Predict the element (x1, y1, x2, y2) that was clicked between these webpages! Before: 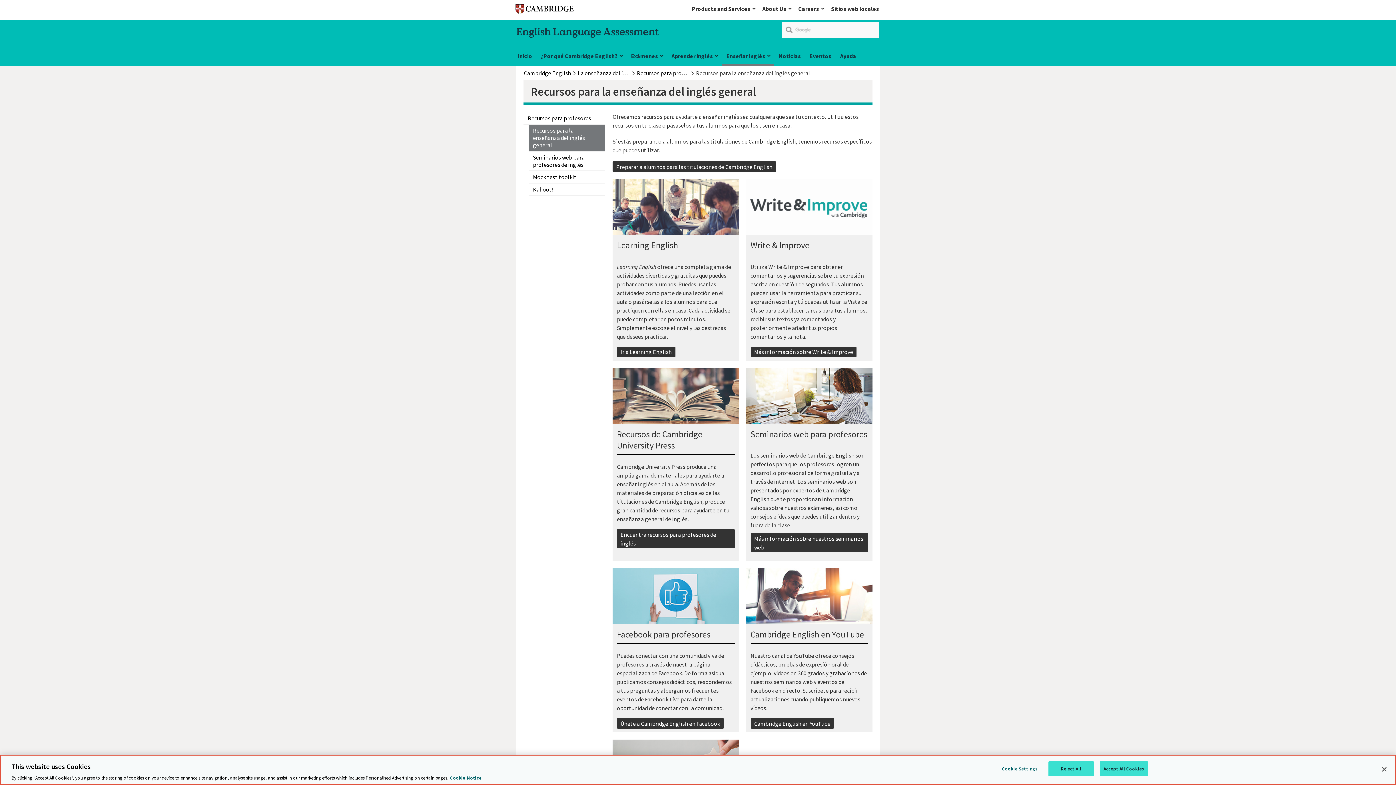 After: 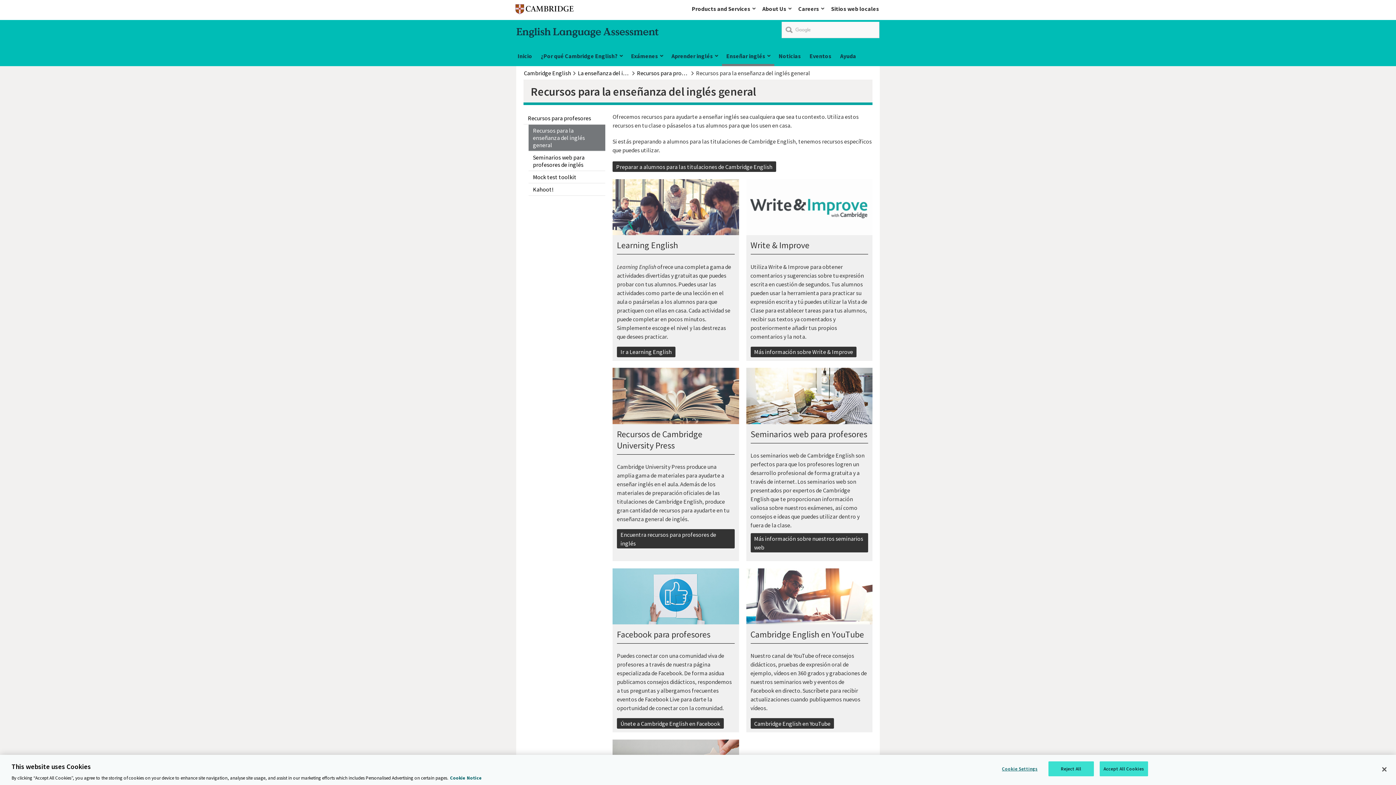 Action: label: More information about your privacy, opens in a new tab bbox: (450, 775, 482, 781)